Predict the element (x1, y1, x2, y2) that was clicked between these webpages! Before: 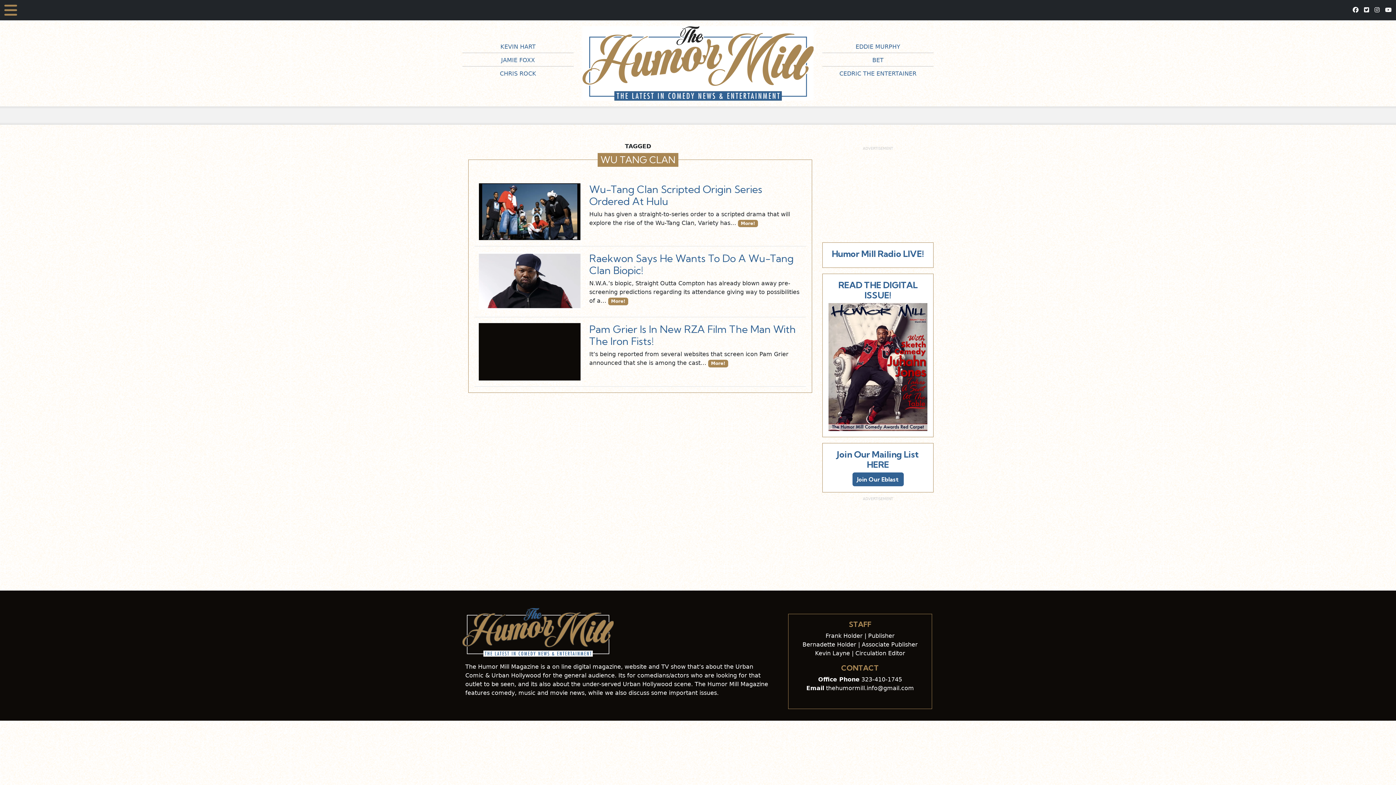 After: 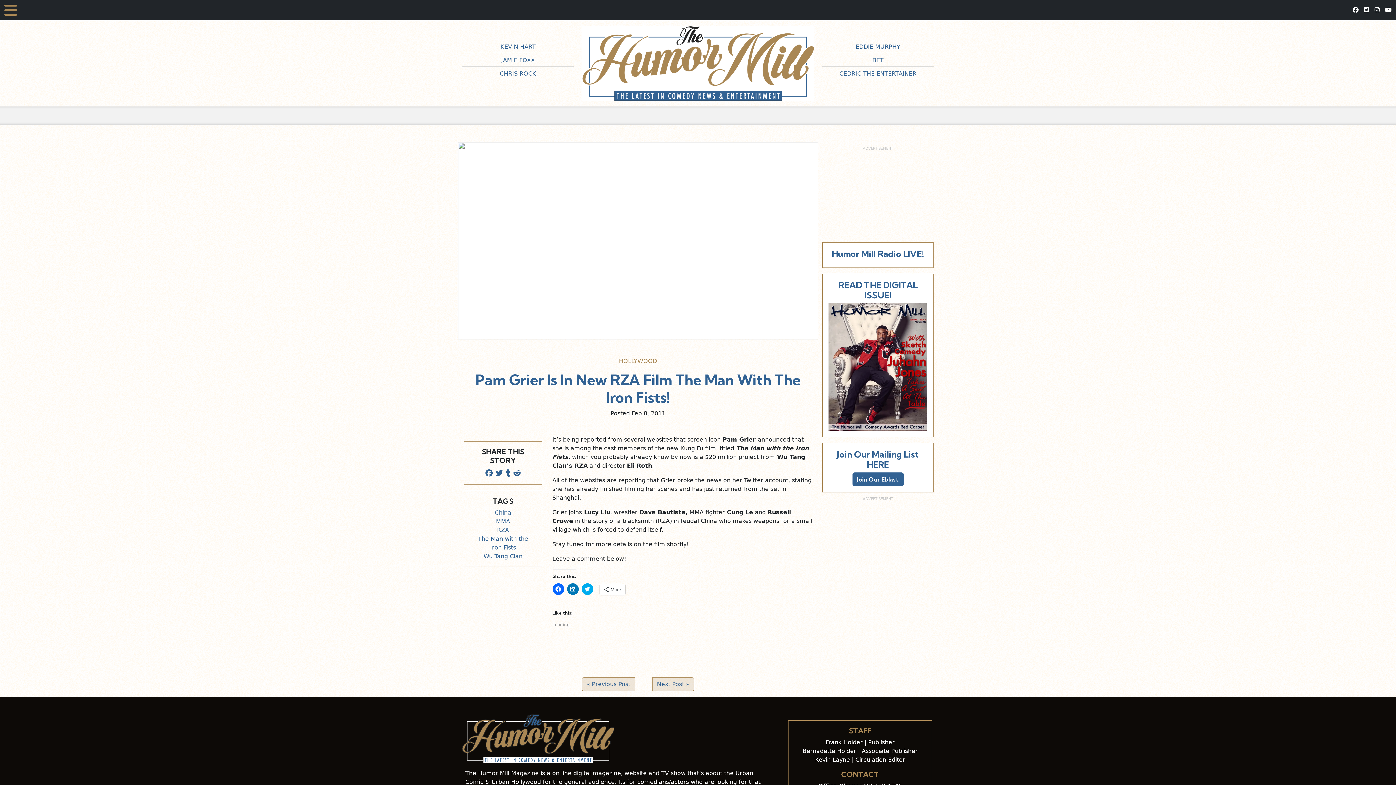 Action: label: More! bbox: (708, 360, 728, 367)